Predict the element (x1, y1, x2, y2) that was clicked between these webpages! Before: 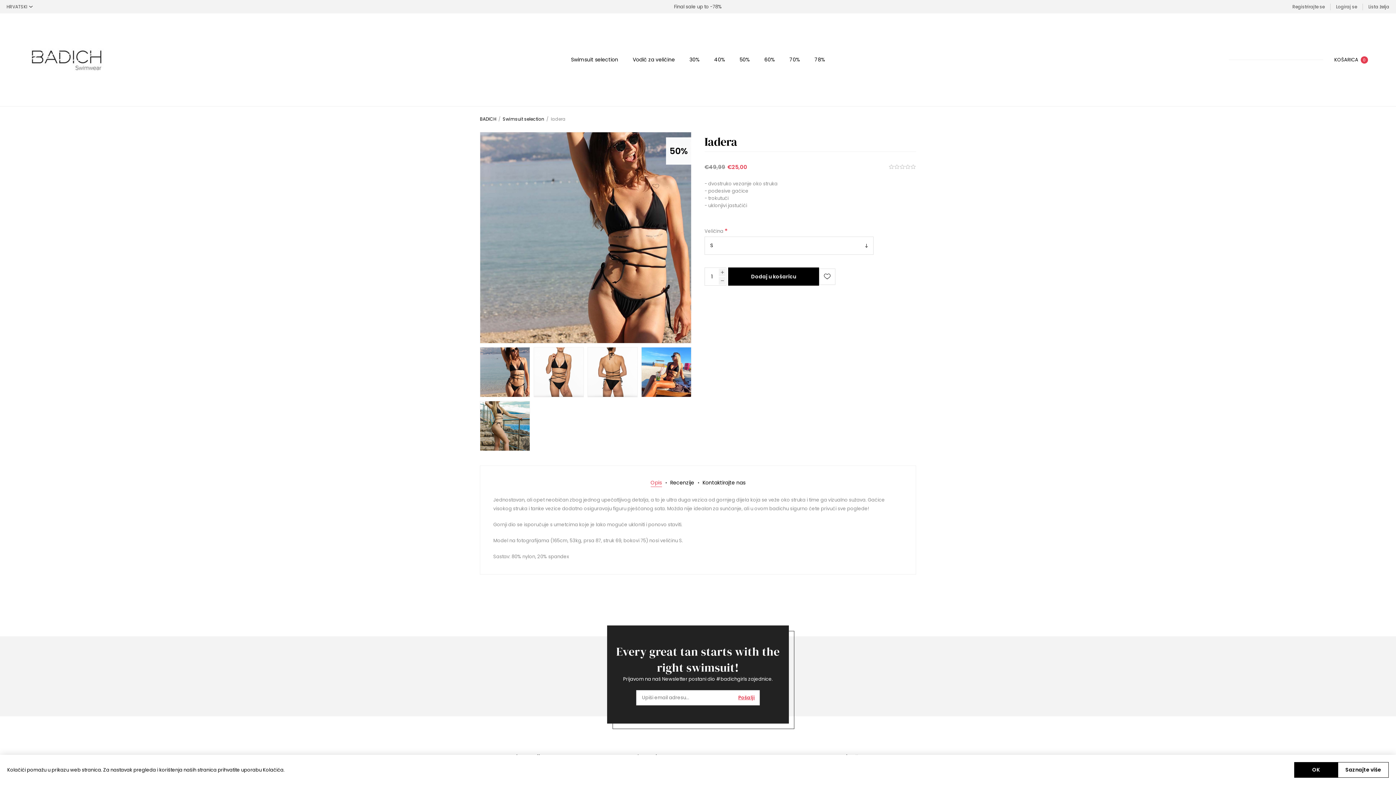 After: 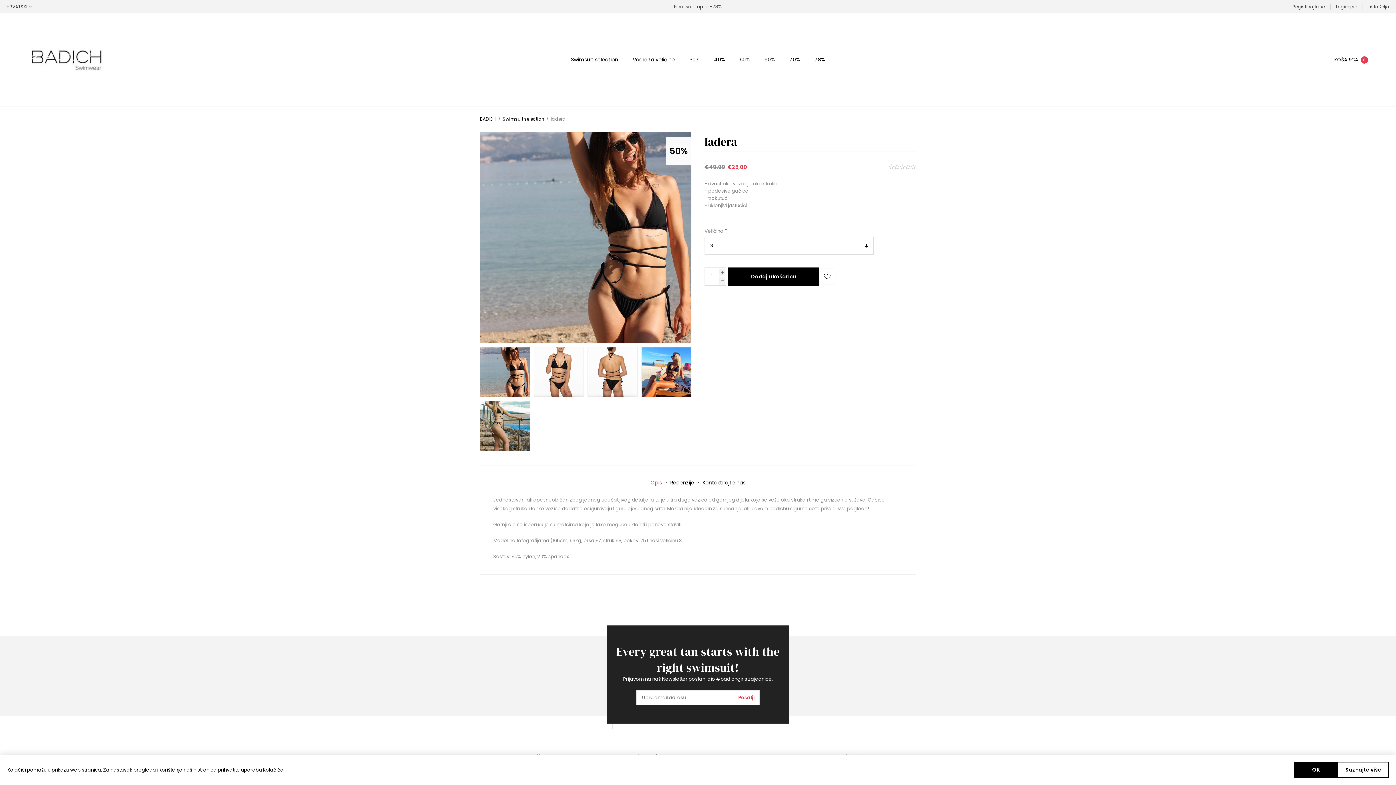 Action: label: Pošalji bbox: (732, 690, 759, 705)